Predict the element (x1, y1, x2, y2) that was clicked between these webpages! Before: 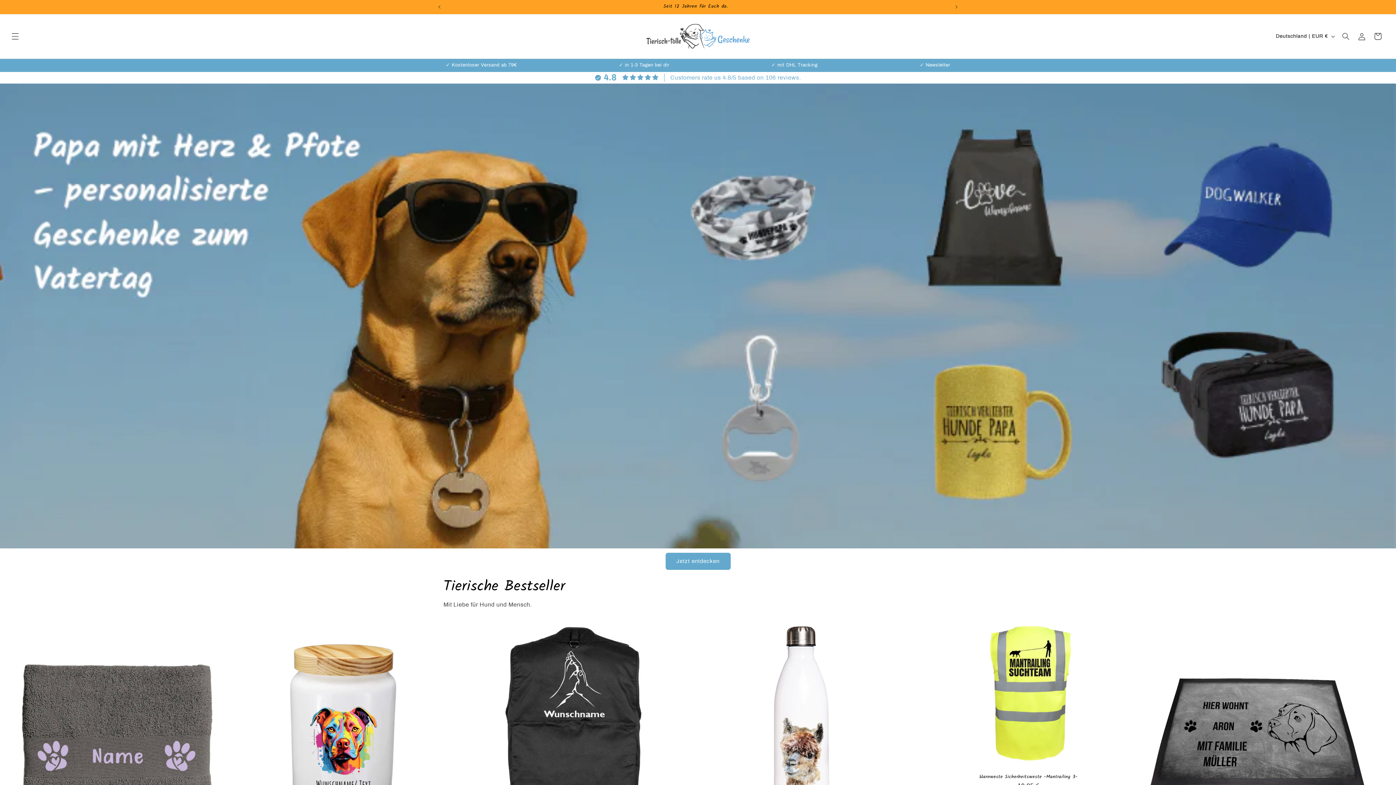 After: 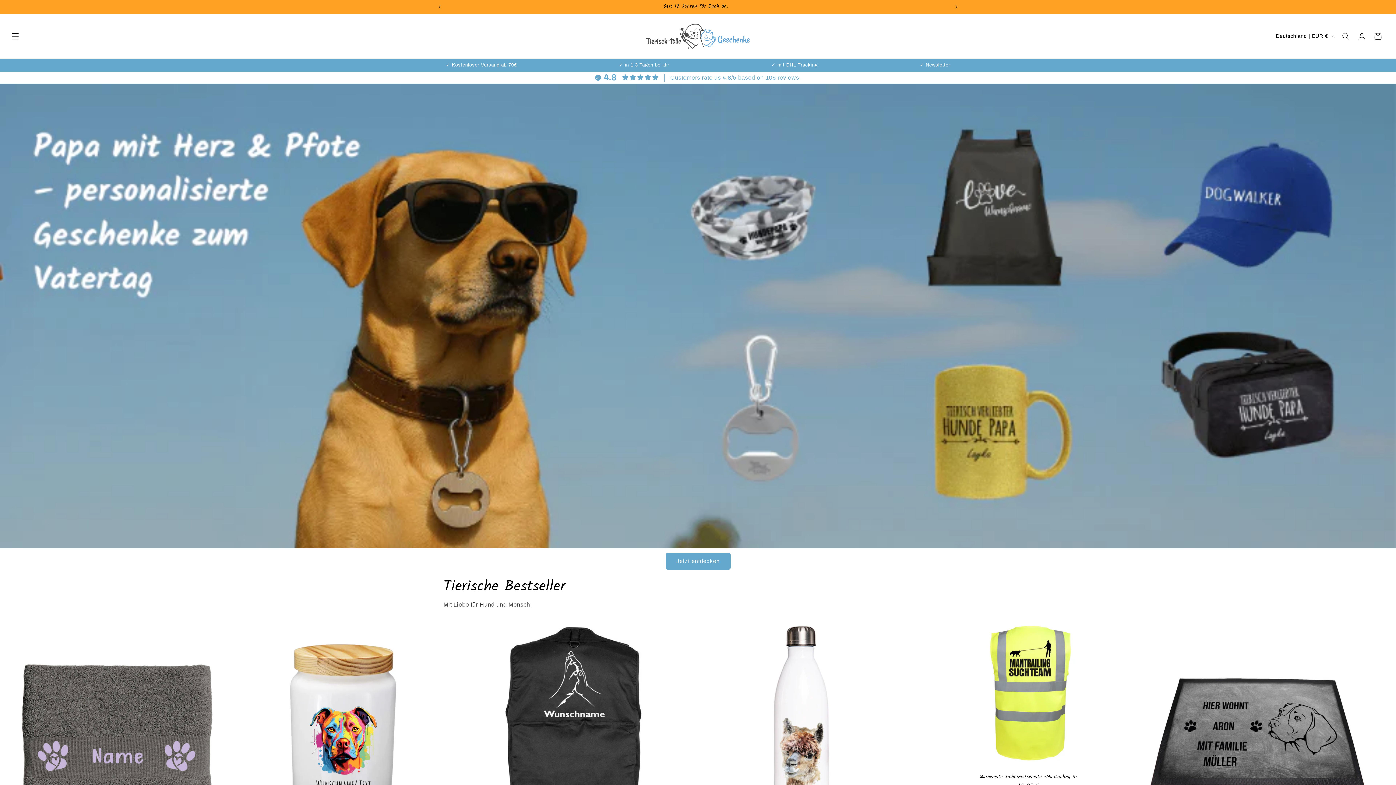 Action: bbox: (640, 20, 755, 52)